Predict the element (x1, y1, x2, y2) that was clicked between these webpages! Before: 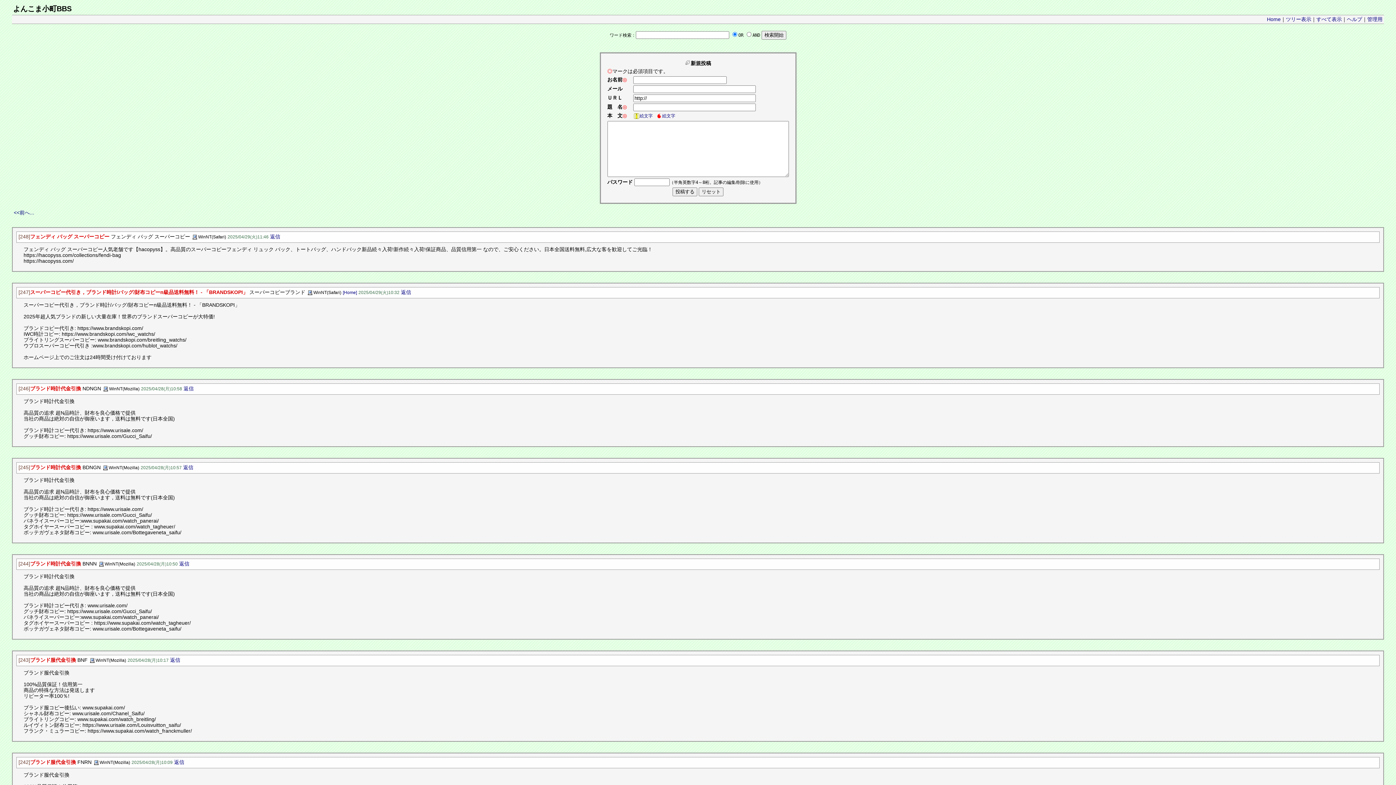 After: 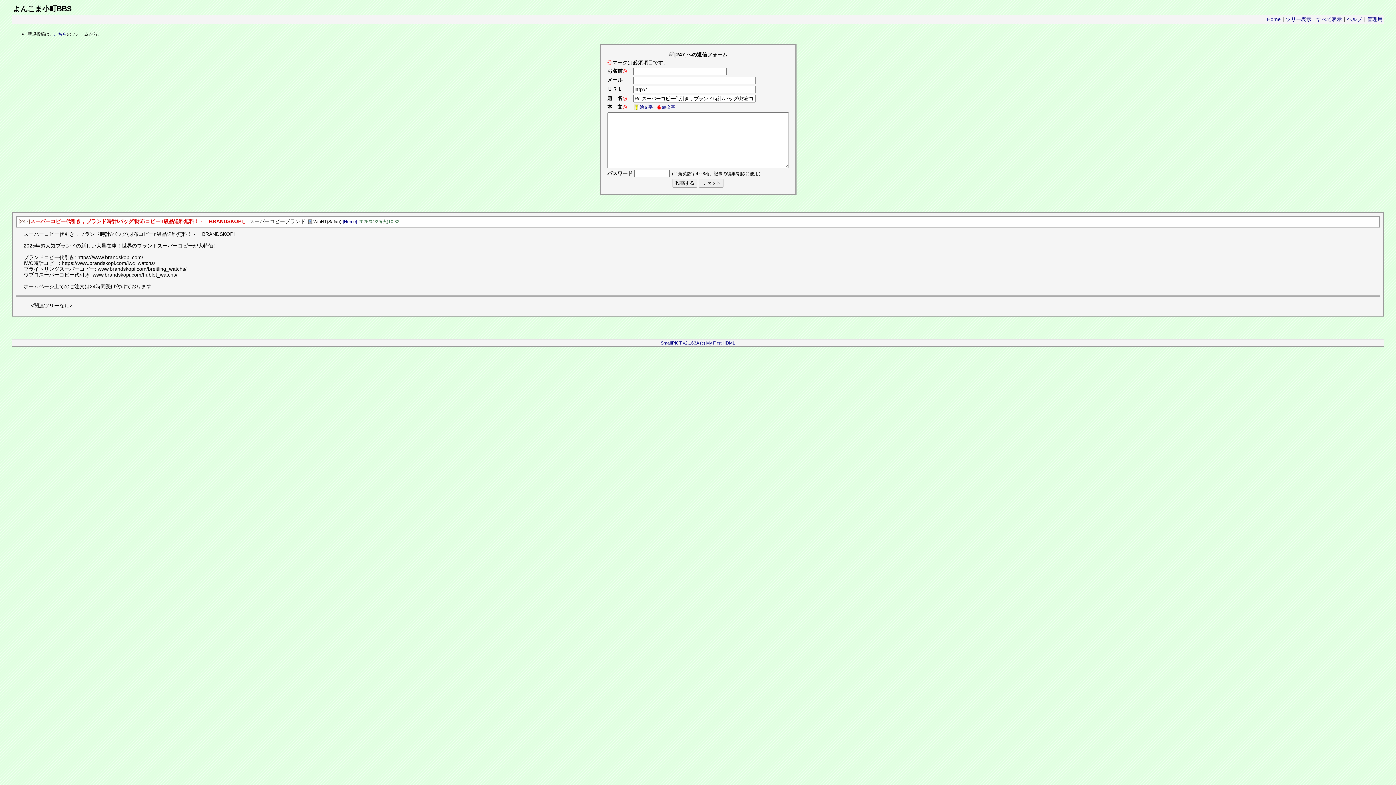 Action: bbox: (401, 289, 411, 295) label: 返信